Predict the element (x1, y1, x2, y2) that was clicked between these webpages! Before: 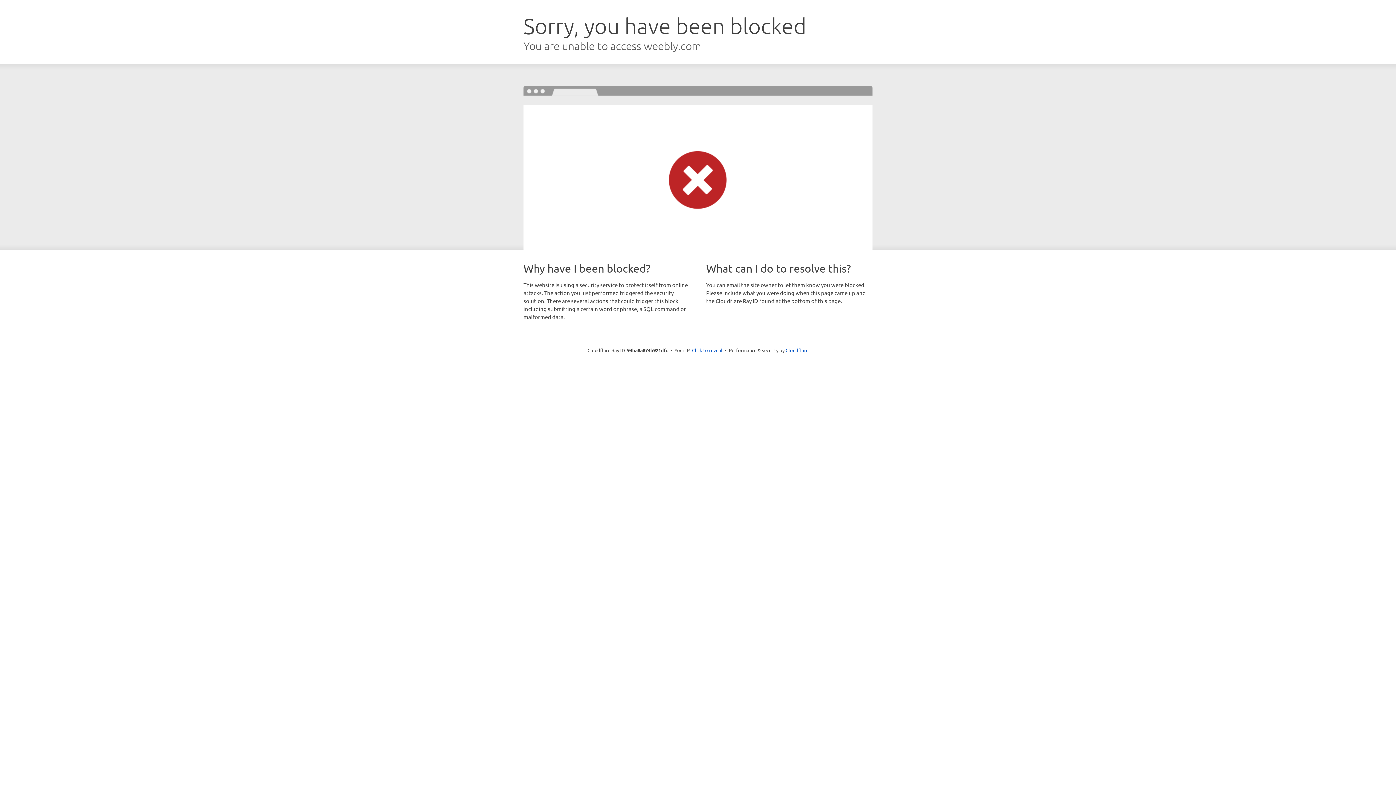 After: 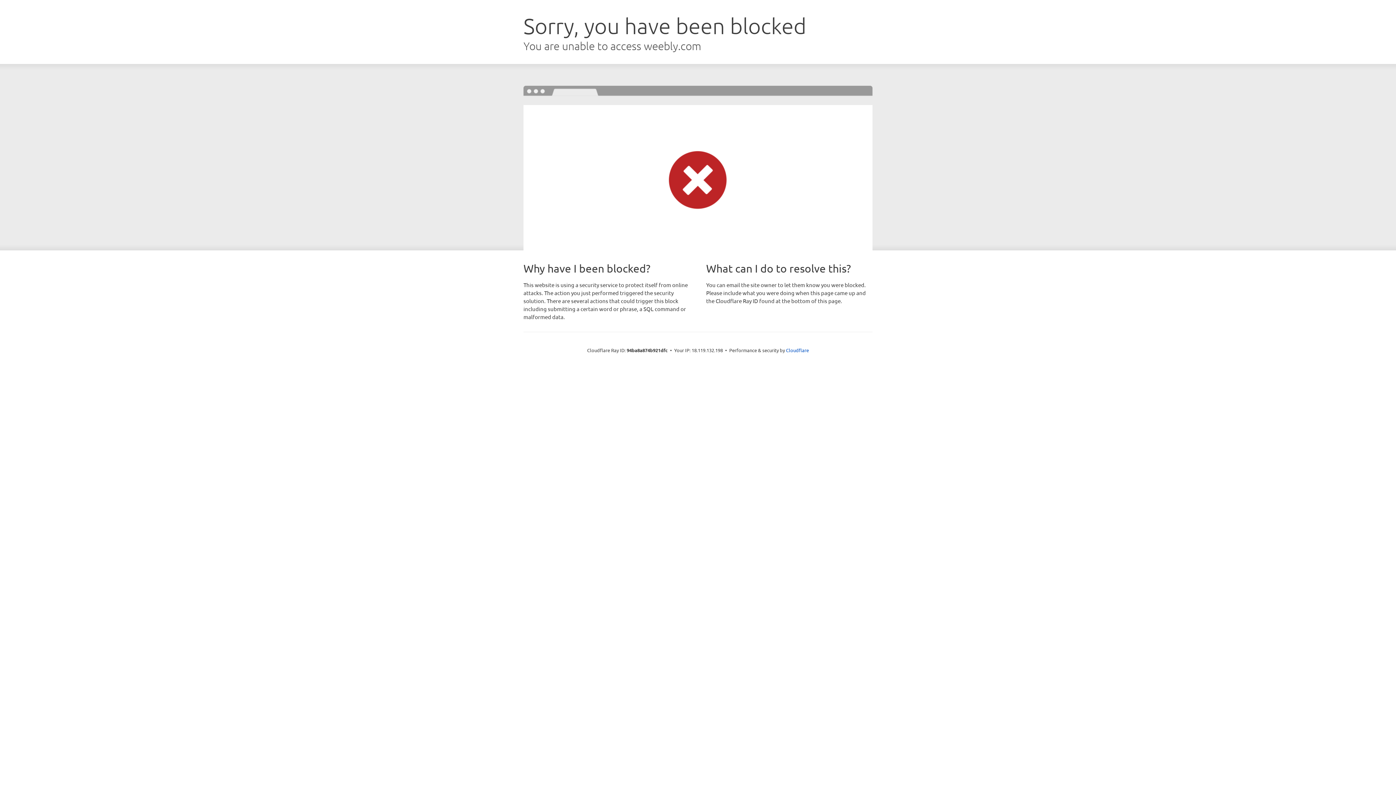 Action: bbox: (692, 346, 722, 353) label: Click to reveal